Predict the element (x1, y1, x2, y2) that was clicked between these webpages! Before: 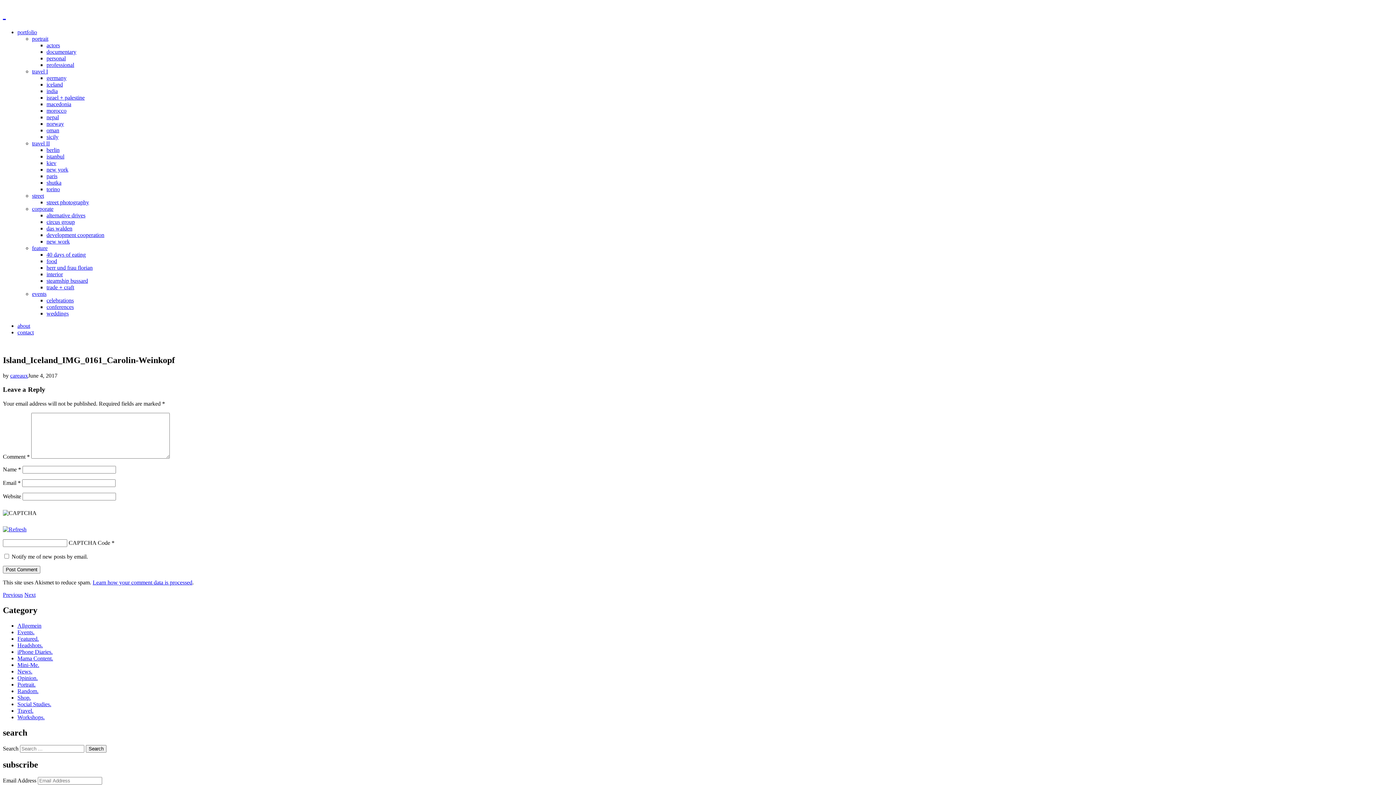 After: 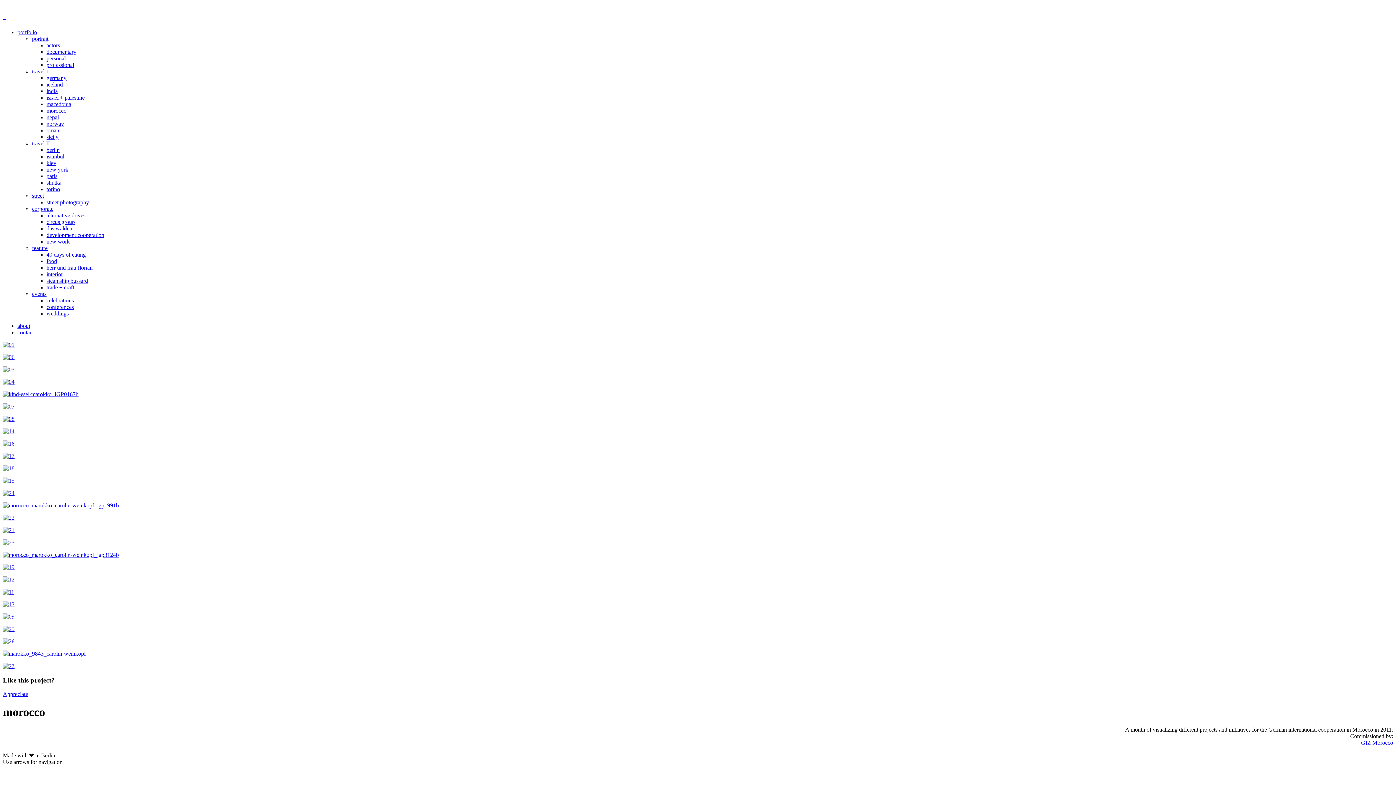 Action: bbox: (46, 107, 66, 113) label: morocco